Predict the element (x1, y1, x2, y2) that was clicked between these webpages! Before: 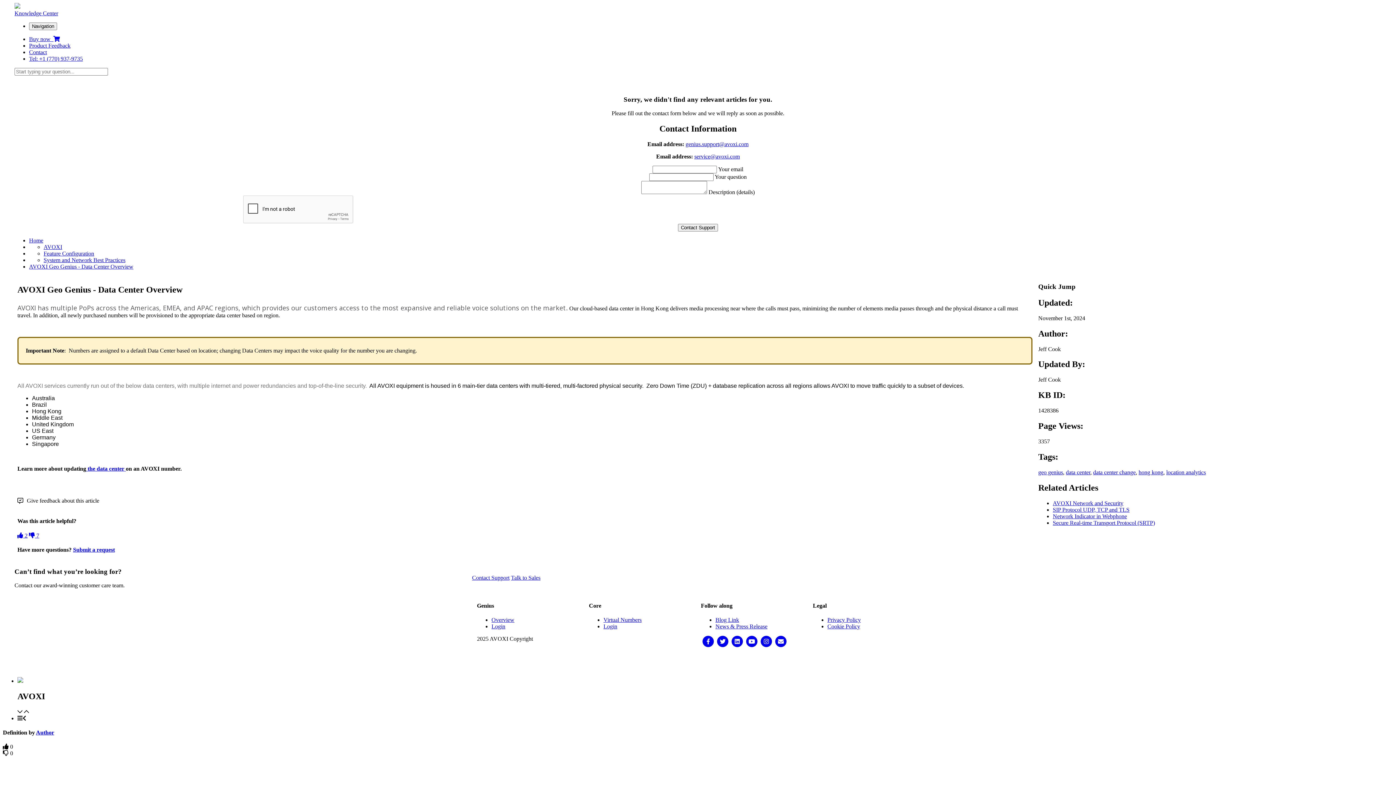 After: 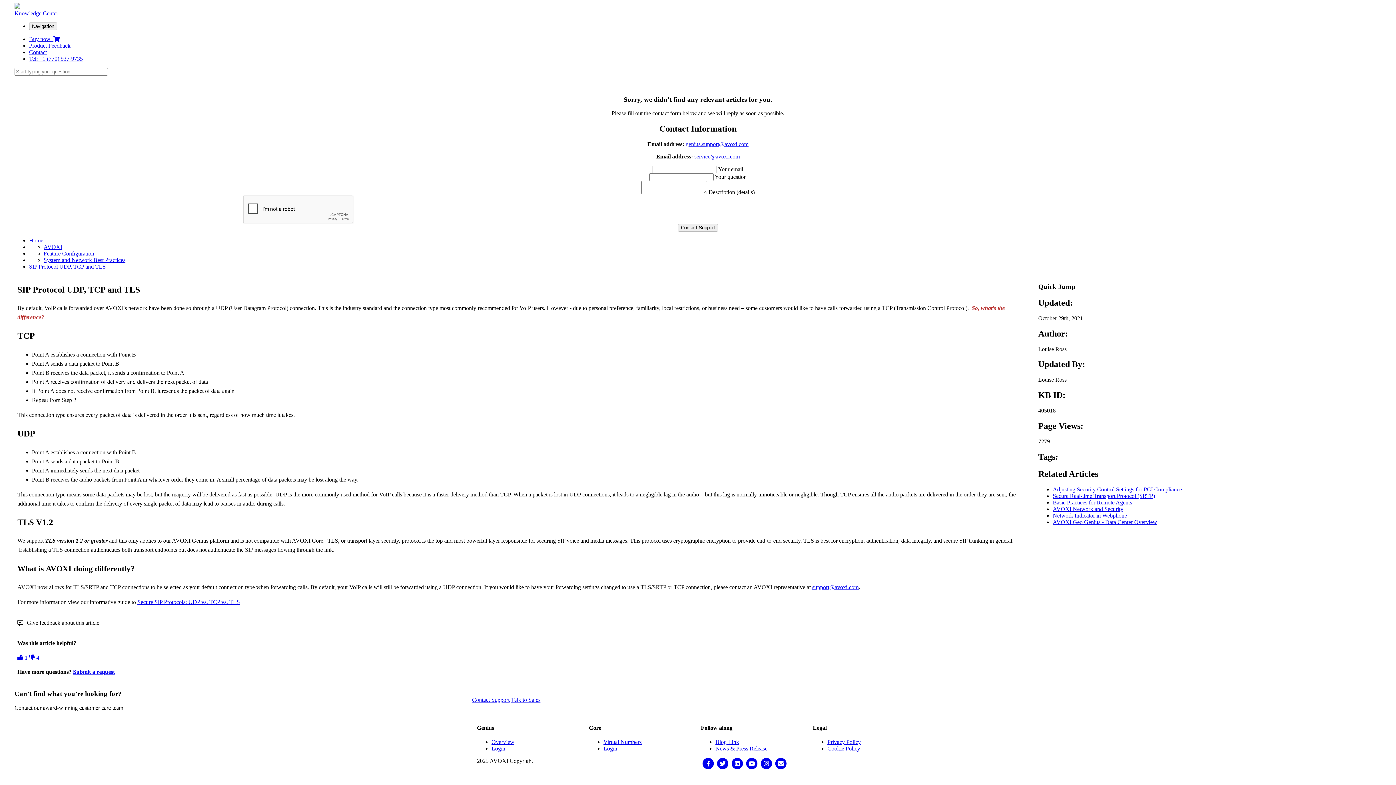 Action: label: SIP Protocol UDP, TCP and TLS bbox: (1053, 506, 1129, 512)